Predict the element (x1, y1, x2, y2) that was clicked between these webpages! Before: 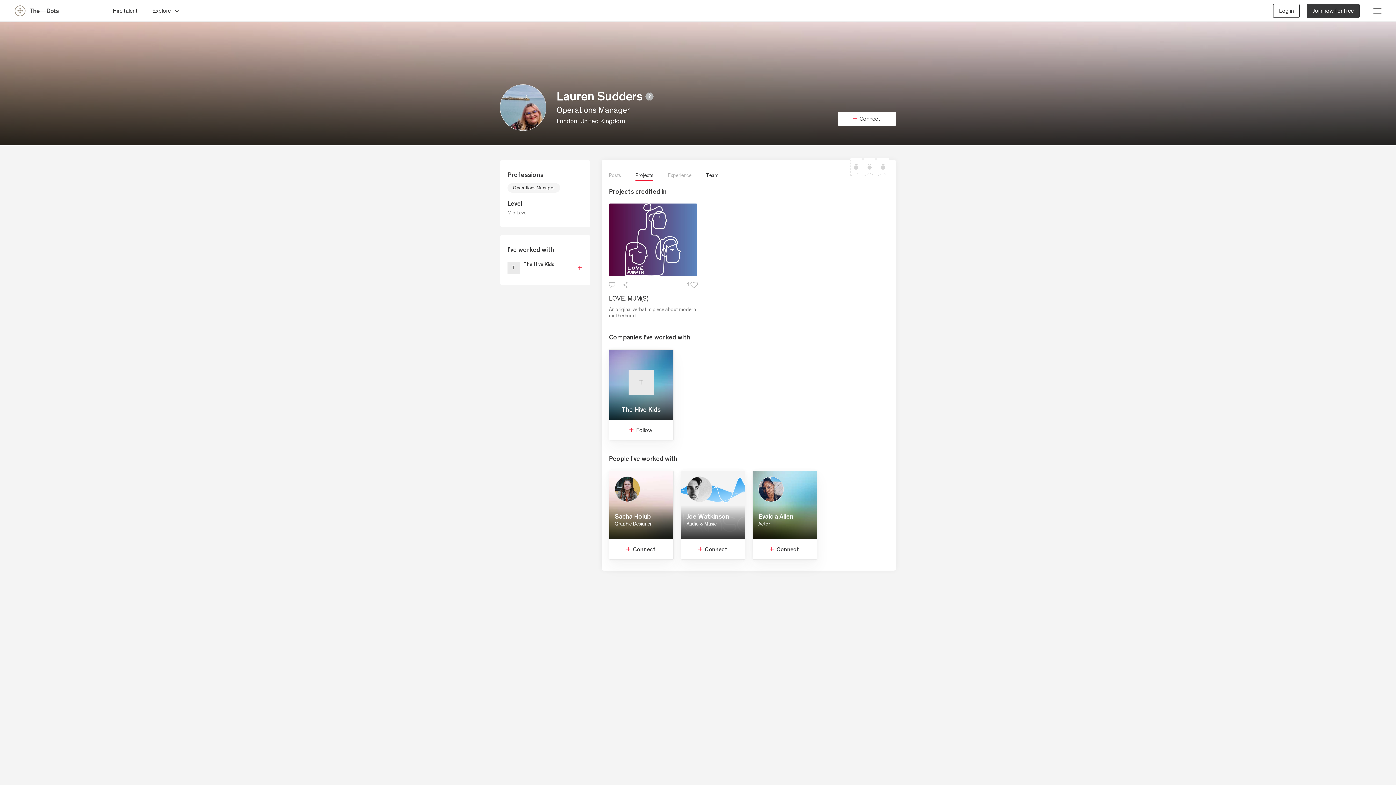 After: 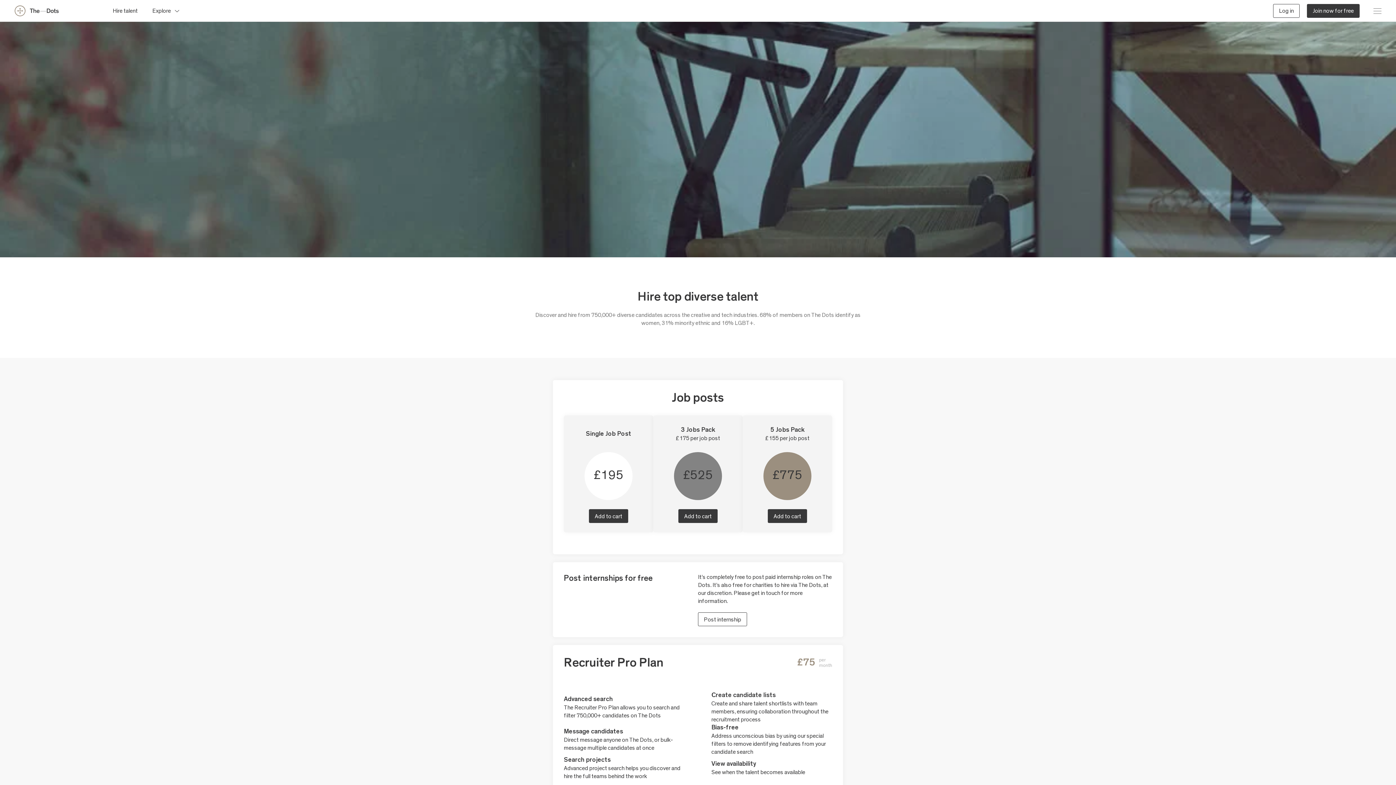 Action: bbox: (112, 3, 137, 17) label: Hire talent